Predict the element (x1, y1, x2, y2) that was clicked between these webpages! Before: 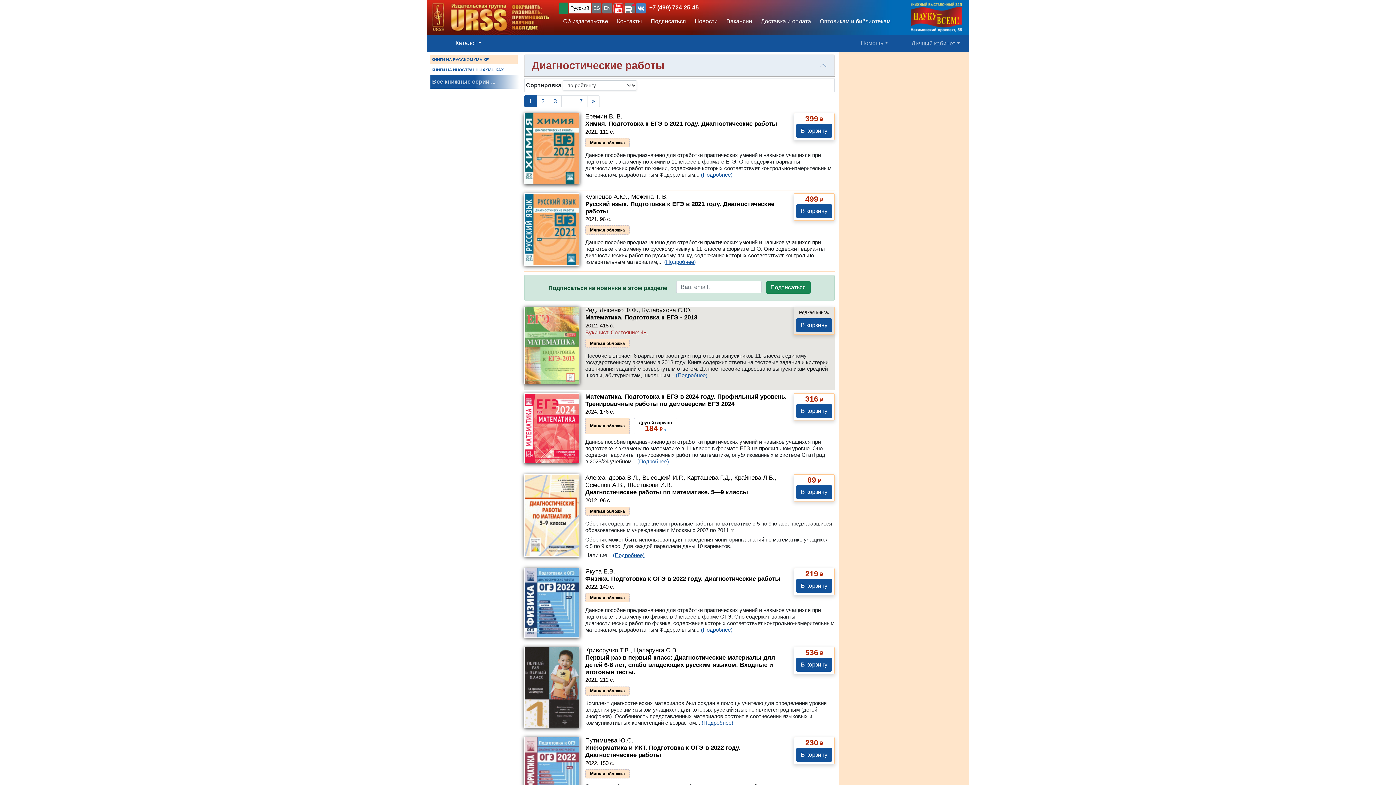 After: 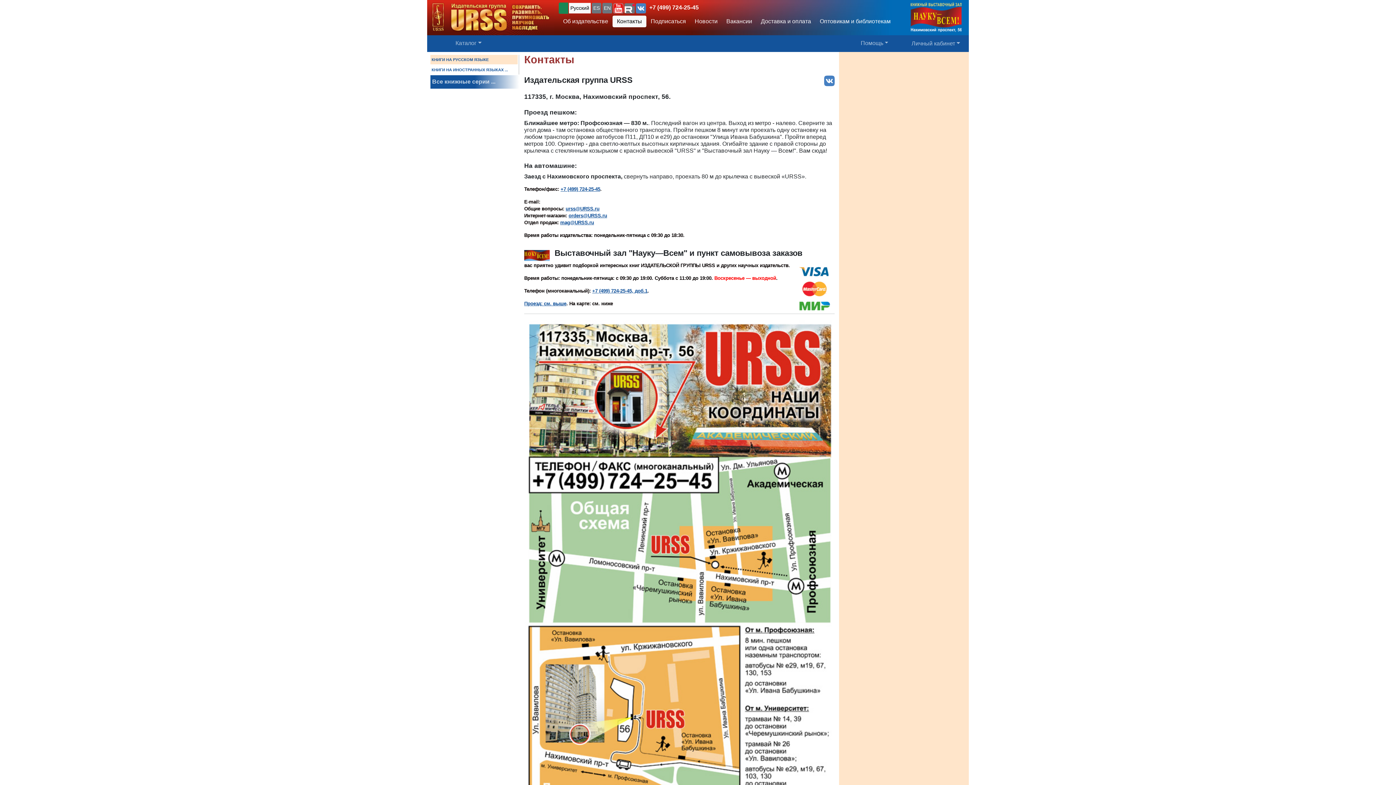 Action: bbox: (612, 15, 646, 27) label: Контакты